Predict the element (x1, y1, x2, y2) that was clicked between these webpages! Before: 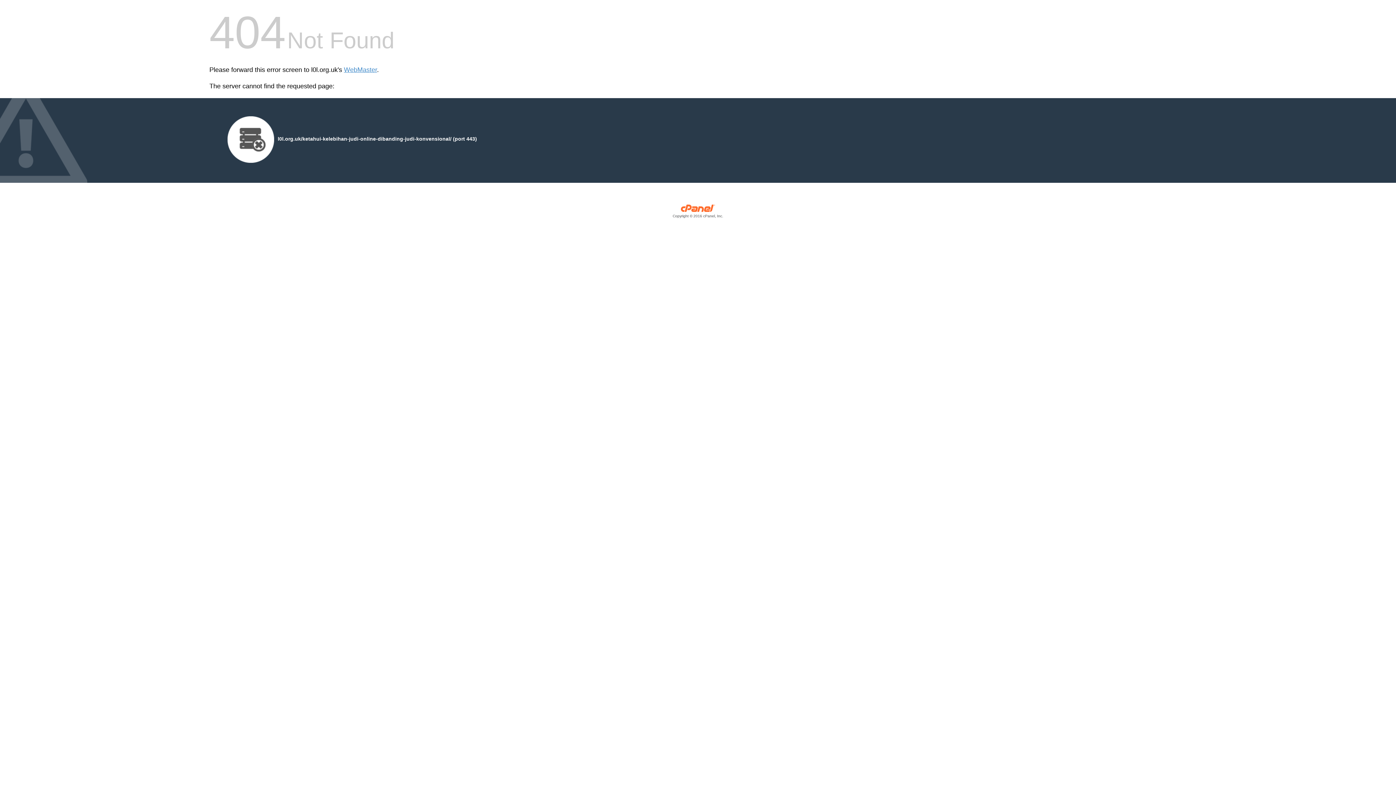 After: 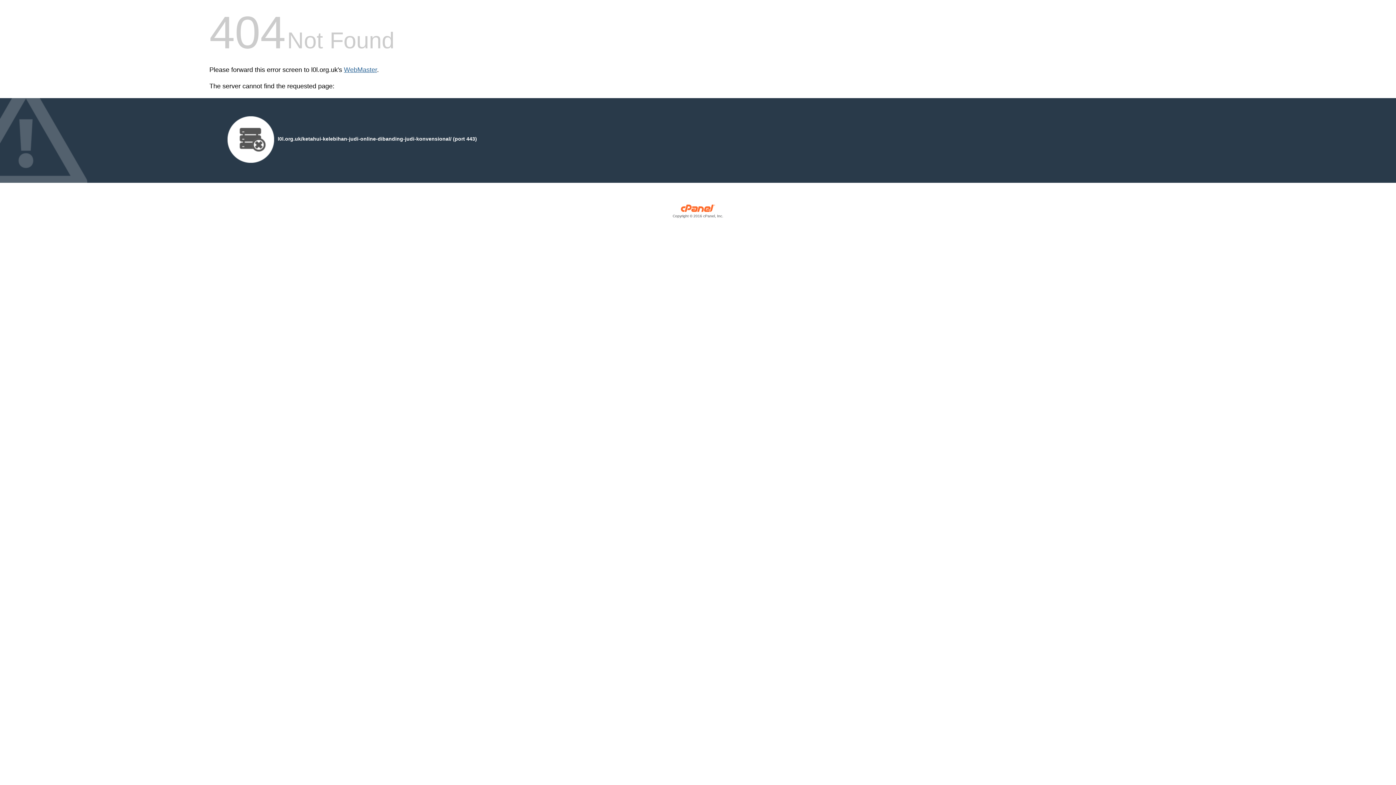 Action: label: WebMaster bbox: (344, 66, 377, 73)